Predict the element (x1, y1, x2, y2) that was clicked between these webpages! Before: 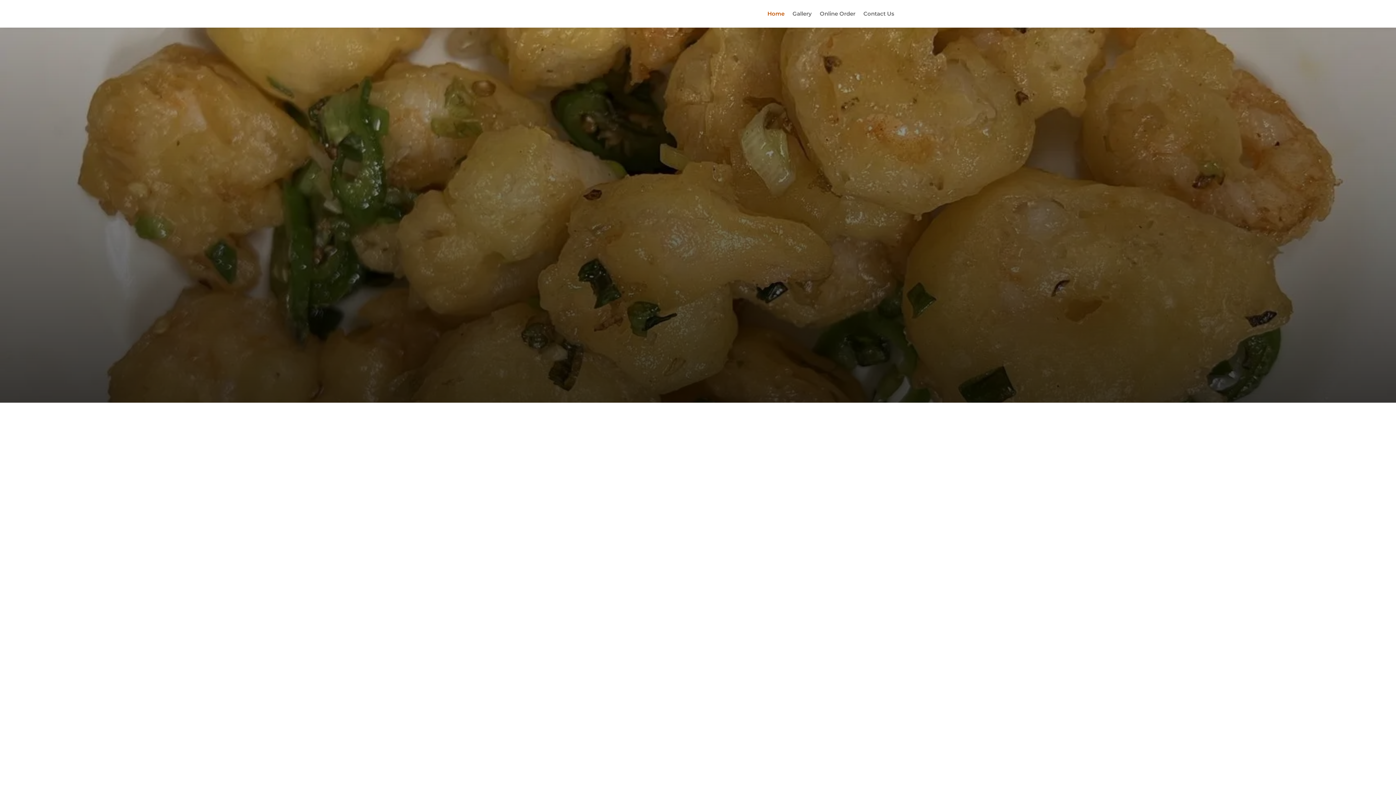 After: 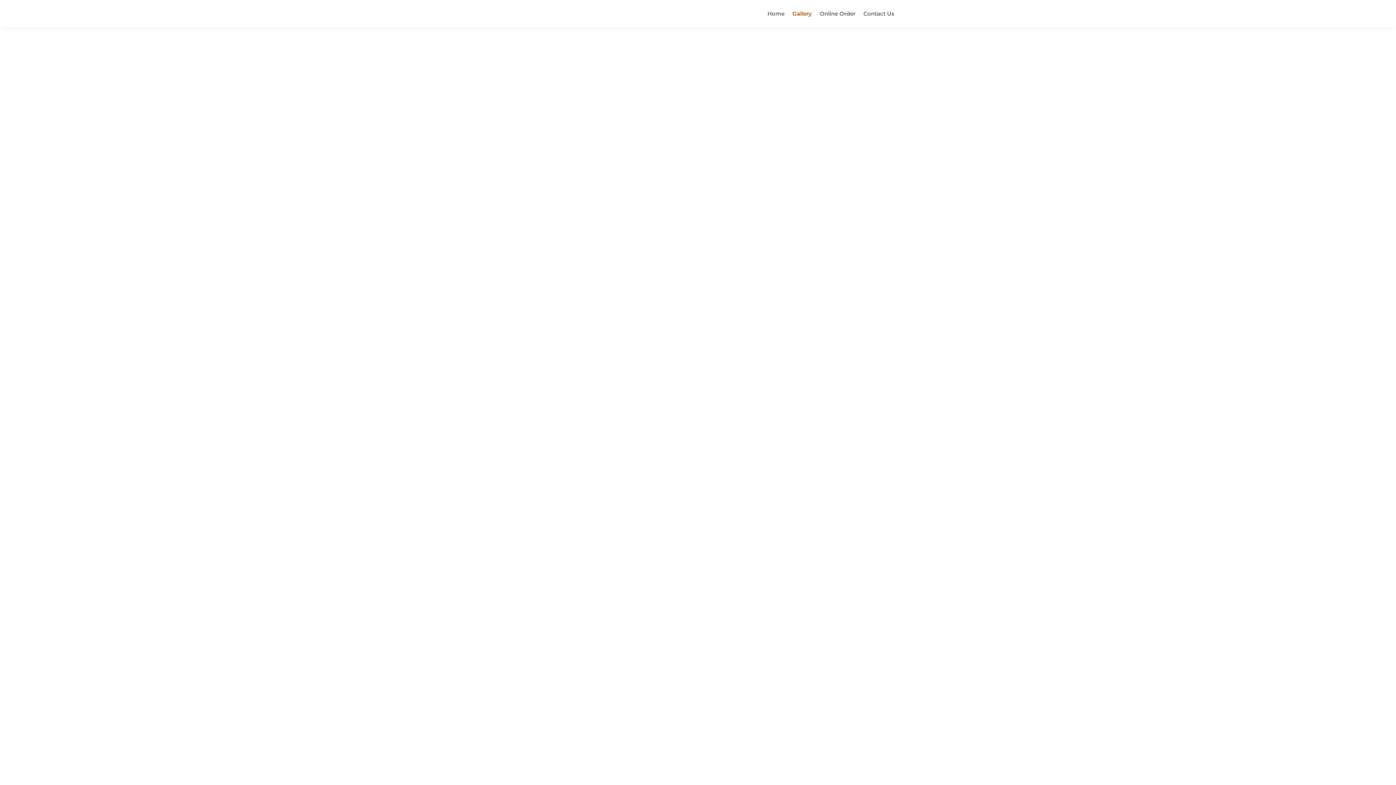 Action: label: Gallery bbox: (792, 0, 812, 27)